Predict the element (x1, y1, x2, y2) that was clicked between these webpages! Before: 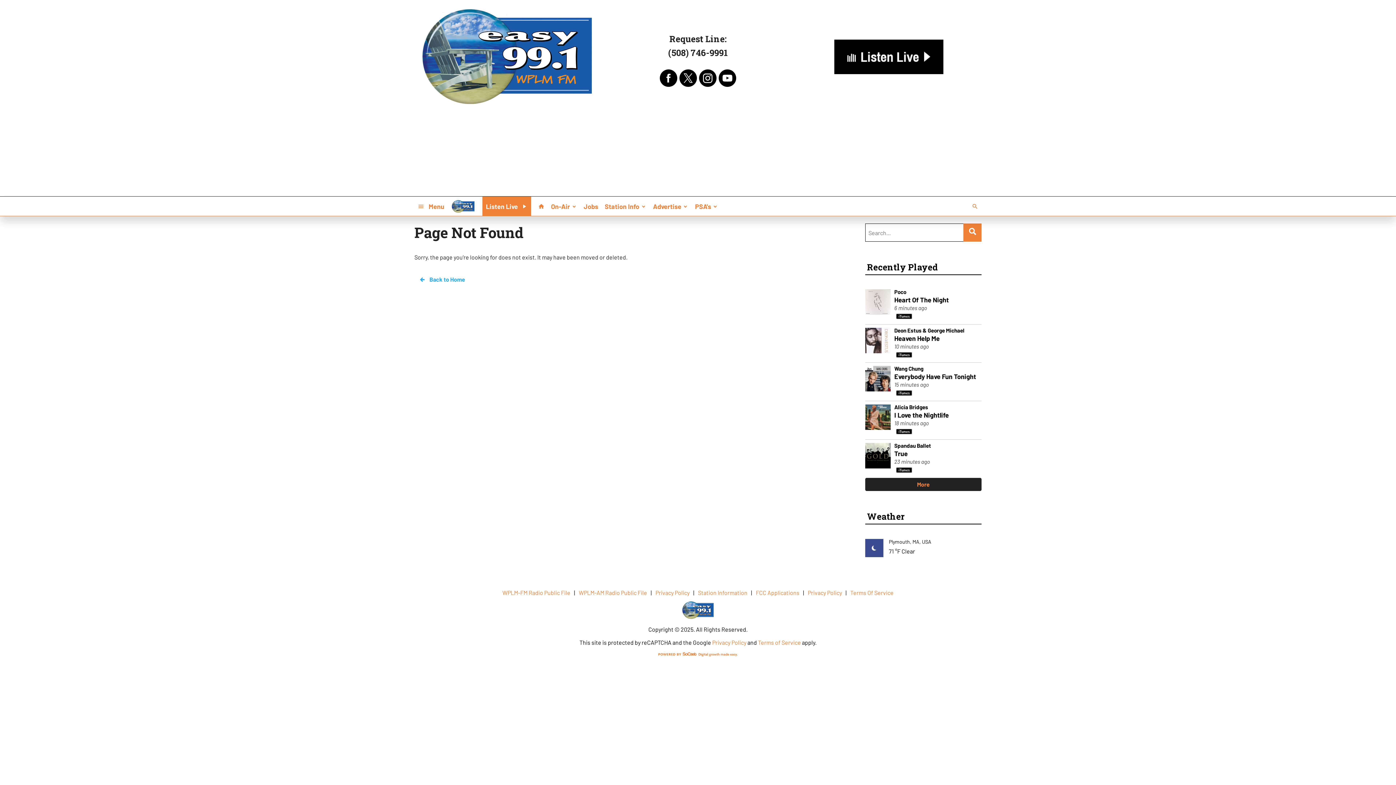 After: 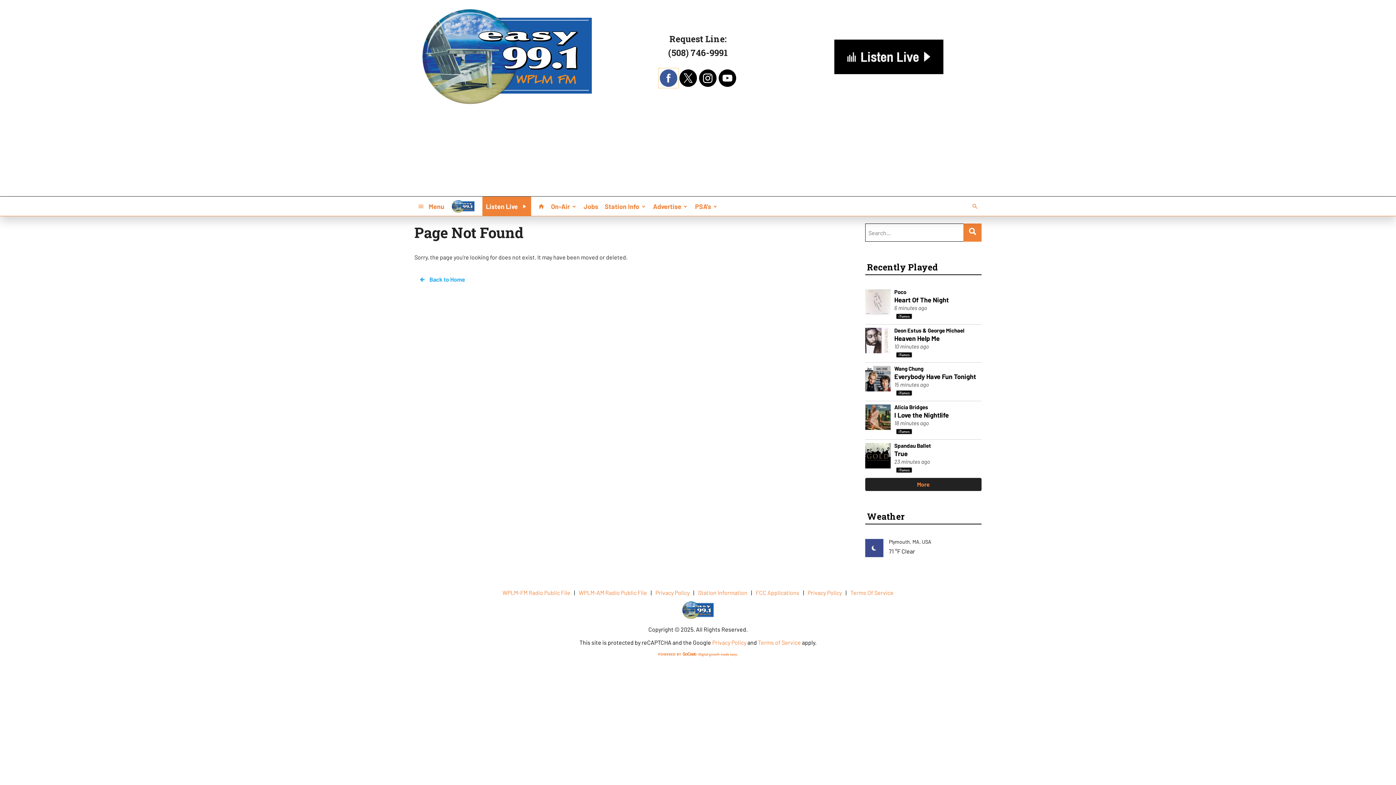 Action: bbox: (658, 68, 678, 87)